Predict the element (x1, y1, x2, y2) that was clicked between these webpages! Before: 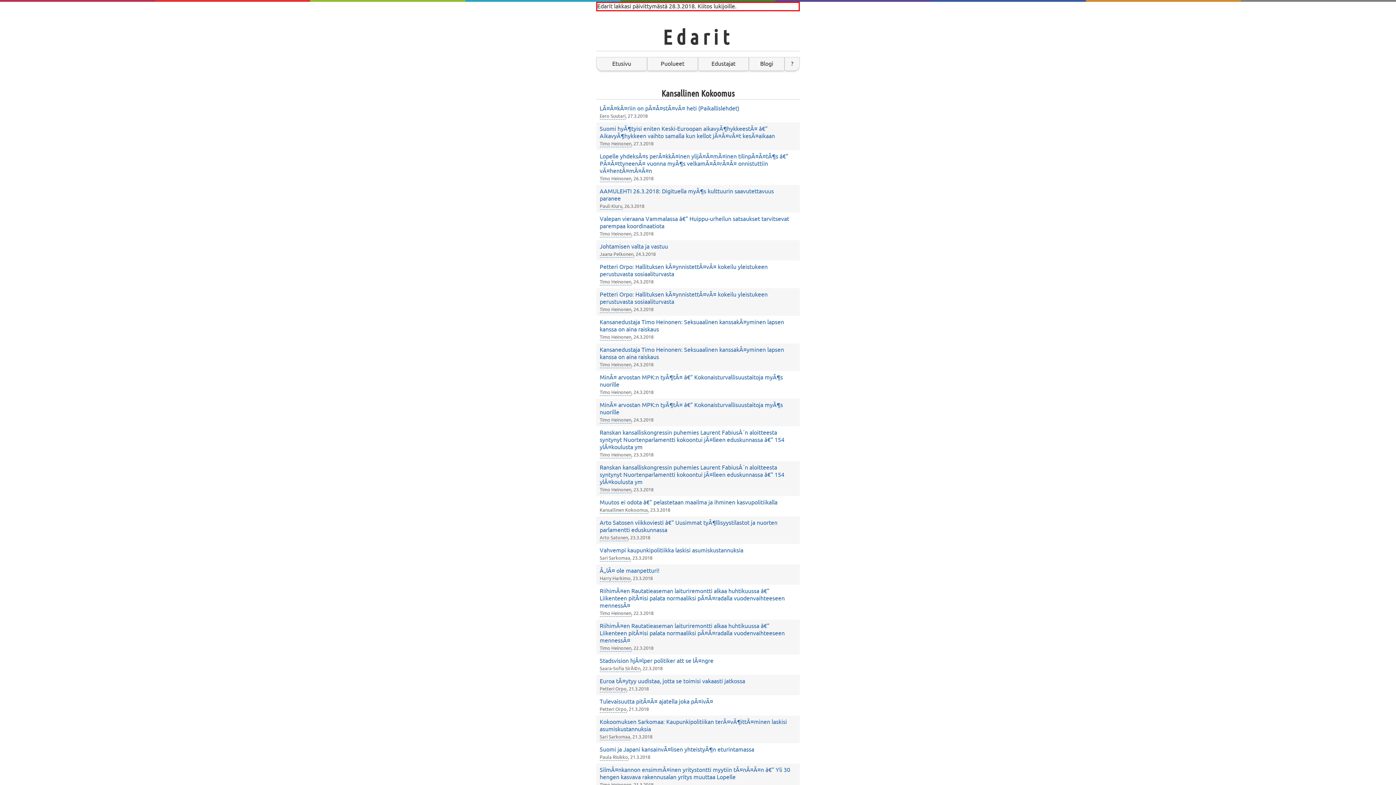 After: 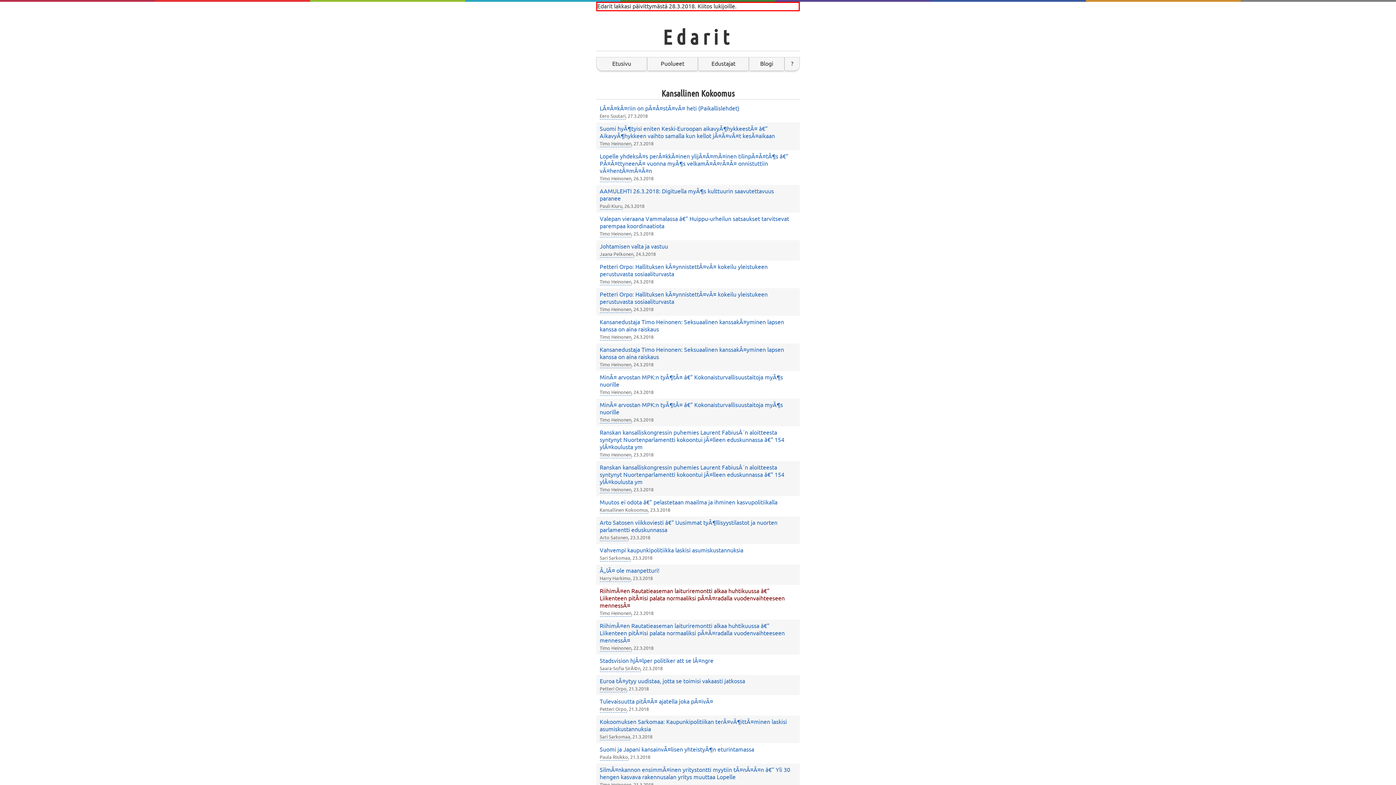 Action: bbox: (599, 587, 784, 609) label: RiihimÃ¤en Rautatieaseman laituriremontti alkaa huhtikuussa â€“ Liikenteen pitÃ¤isi palata normaaliksi pÃ¤Ã¤radalla vuodenvaihteeseen mennessÃ¤